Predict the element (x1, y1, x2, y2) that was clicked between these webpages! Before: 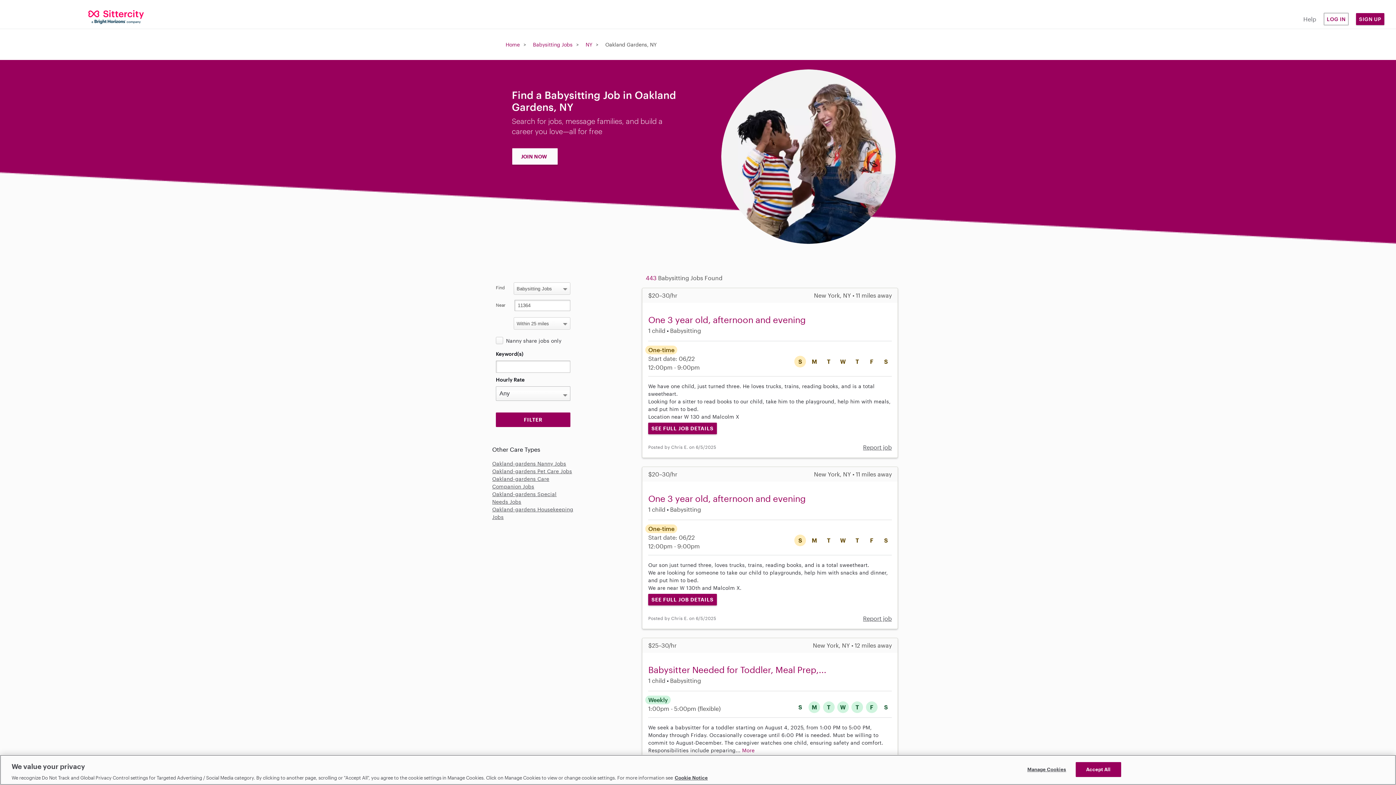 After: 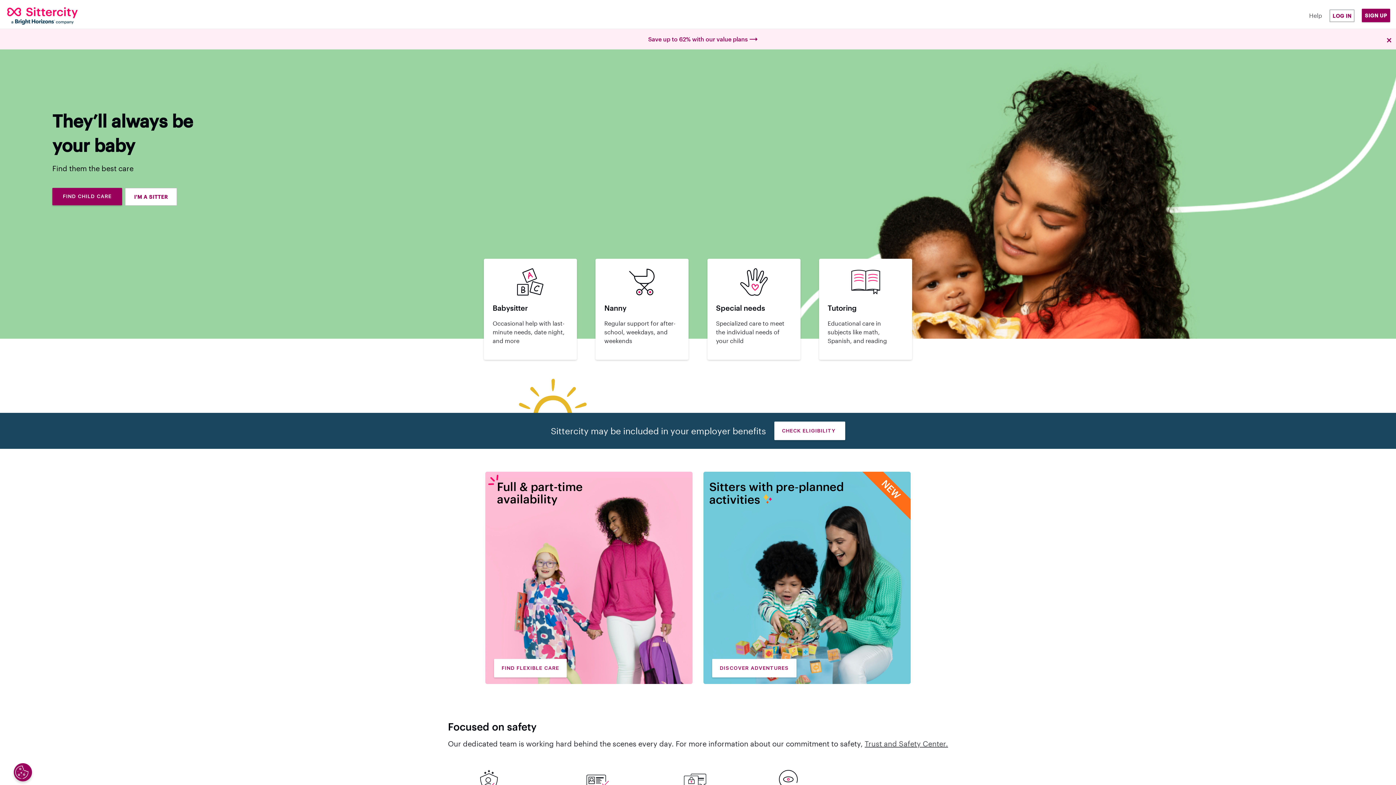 Action: bbox: (505, 41, 520, 47) label: Home